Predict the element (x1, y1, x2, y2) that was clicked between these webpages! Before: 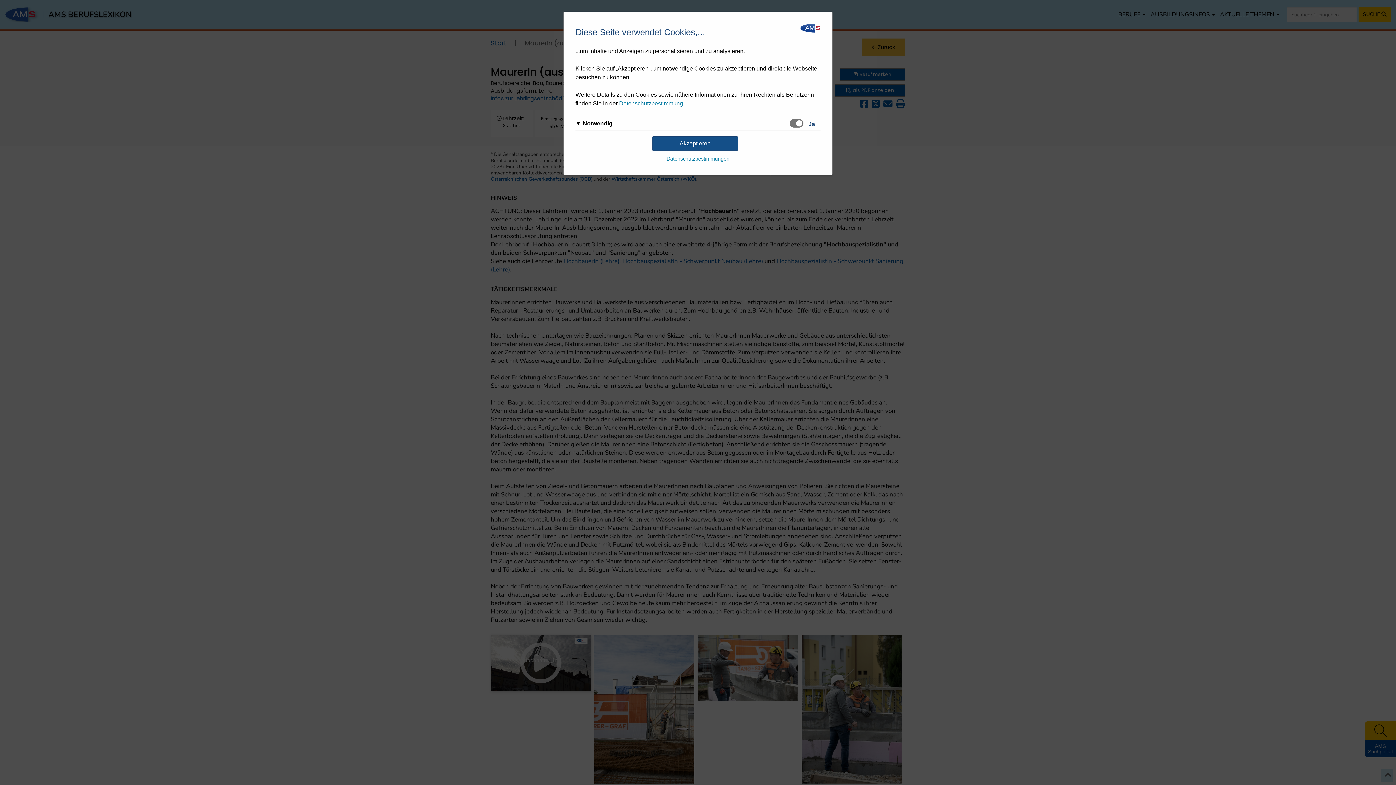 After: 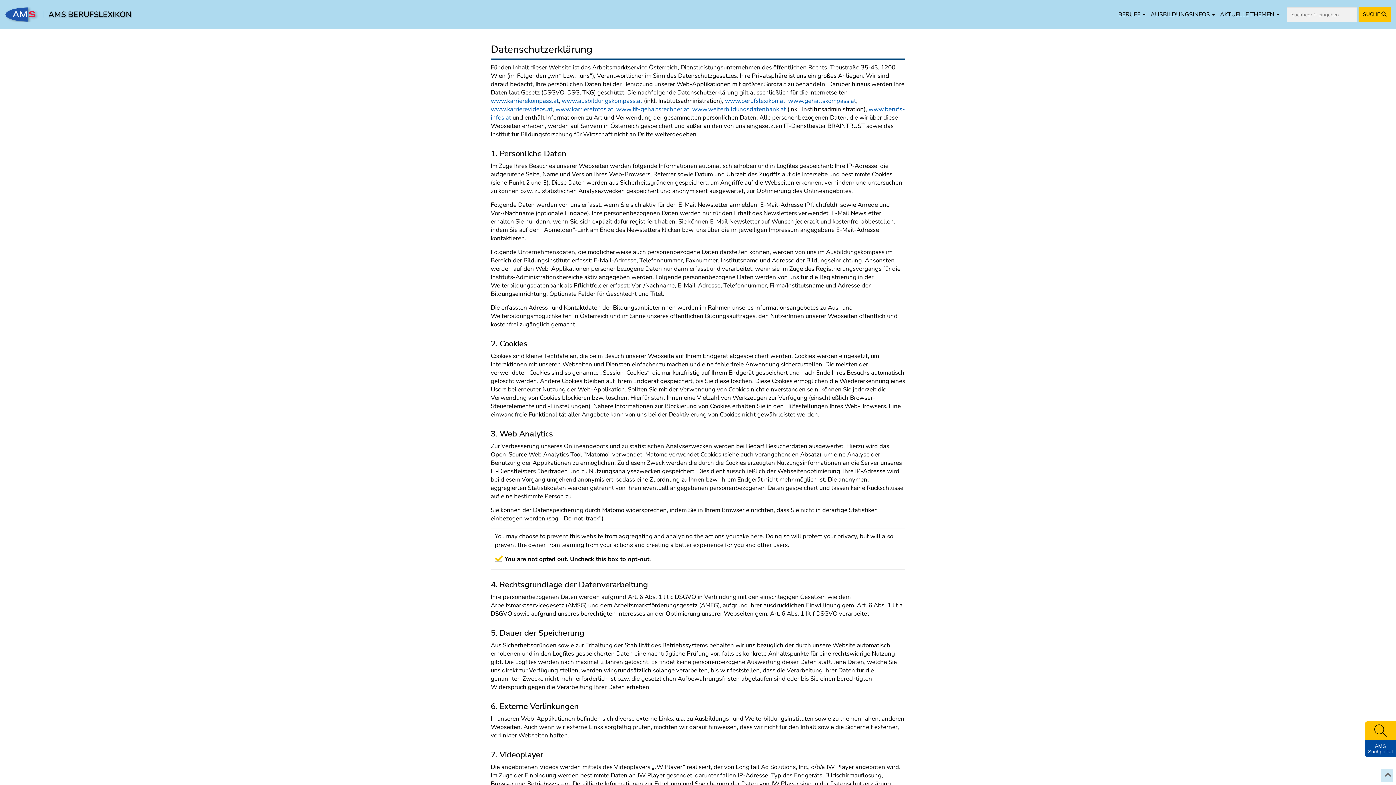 Action: bbox: (619, 100, 683, 106) label: Datenschutzbestimmung